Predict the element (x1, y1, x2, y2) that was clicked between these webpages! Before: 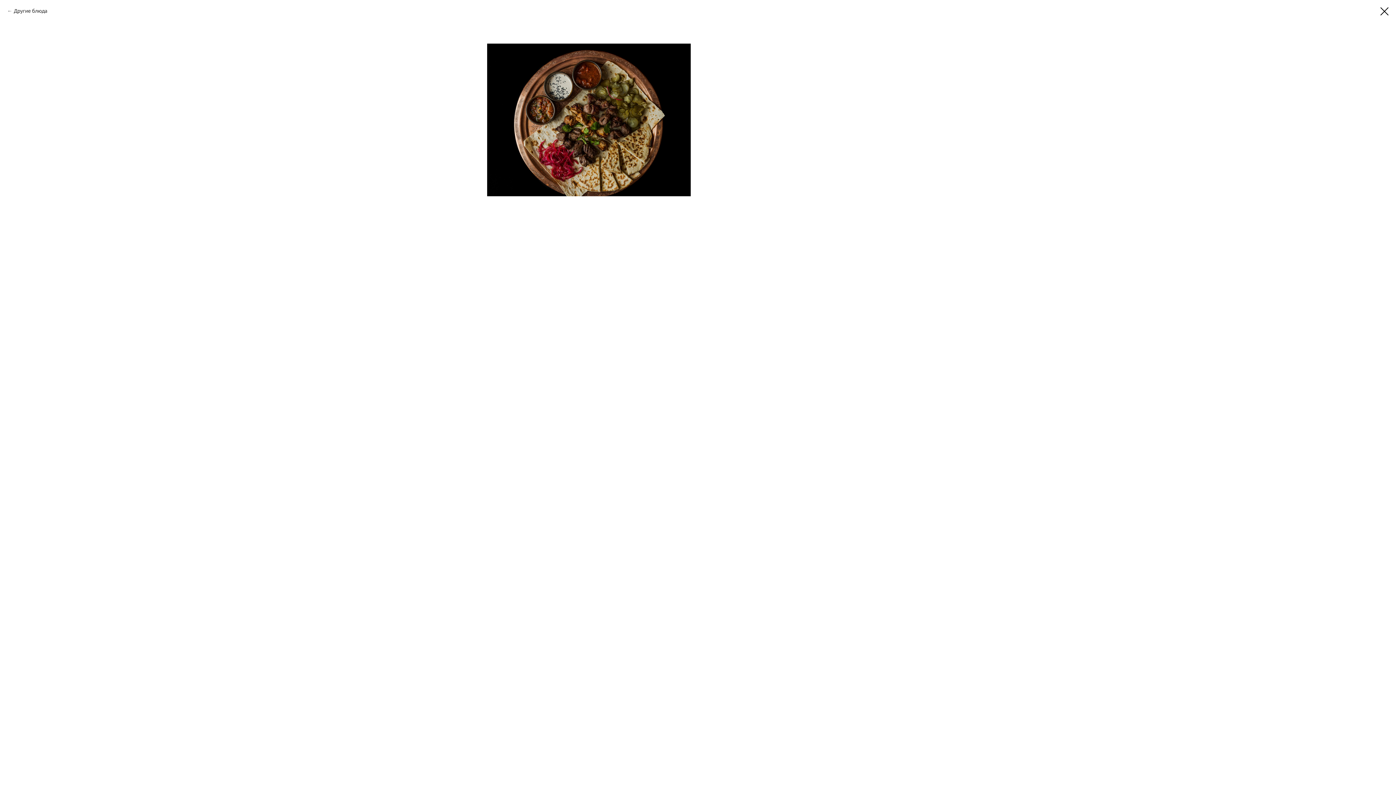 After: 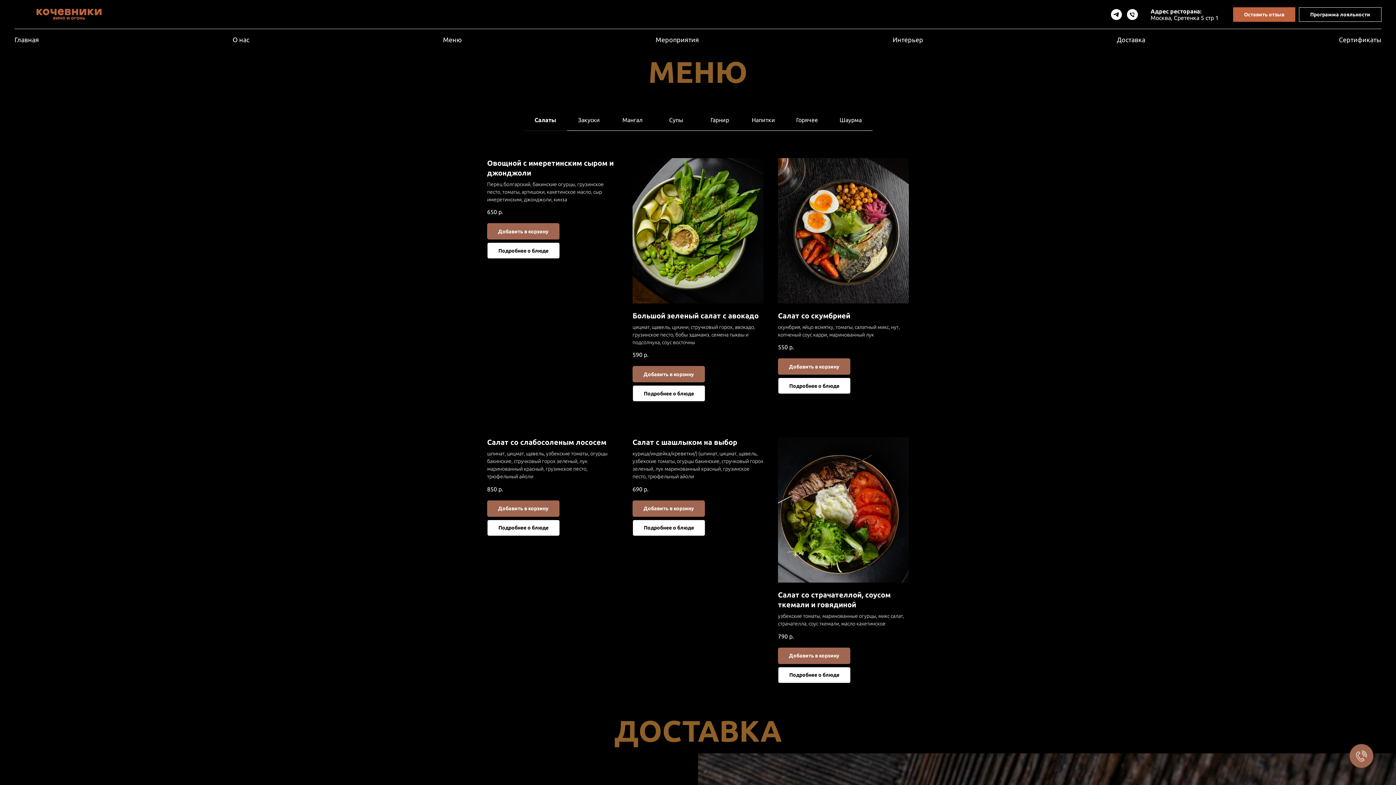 Action: label: Другие блюда bbox: (7, 7, 47, 14)